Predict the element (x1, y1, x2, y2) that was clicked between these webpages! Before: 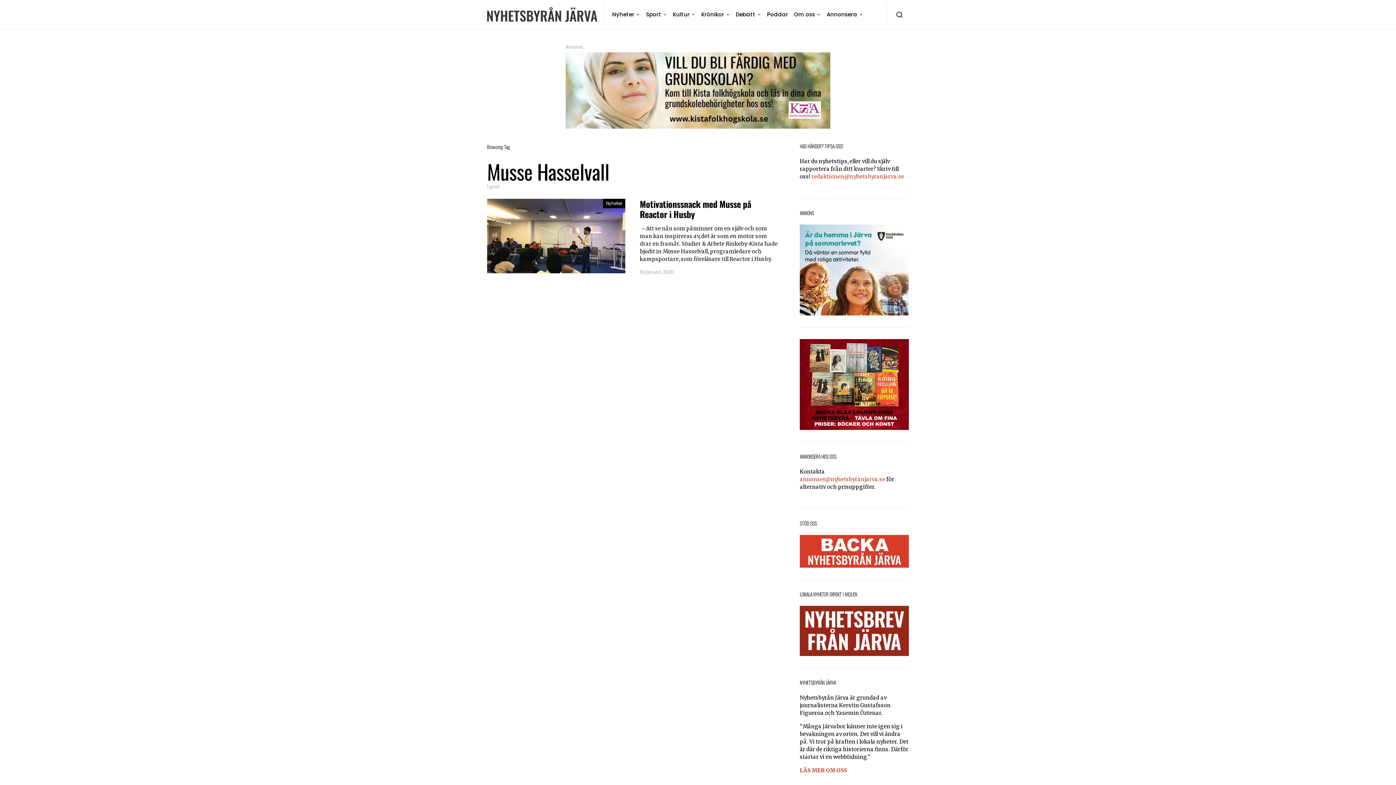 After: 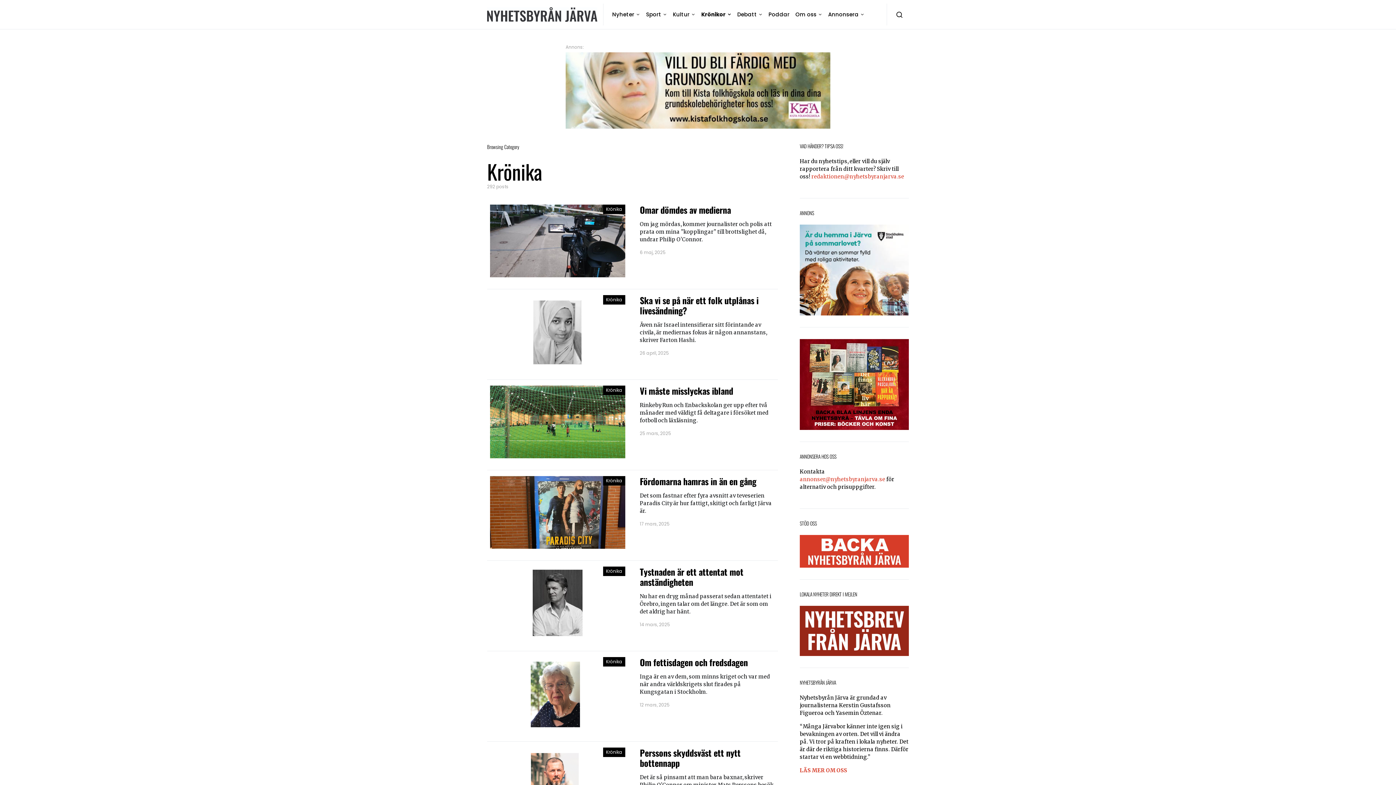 Action: bbox: (698, 3, 733, 25) label: Krönikor